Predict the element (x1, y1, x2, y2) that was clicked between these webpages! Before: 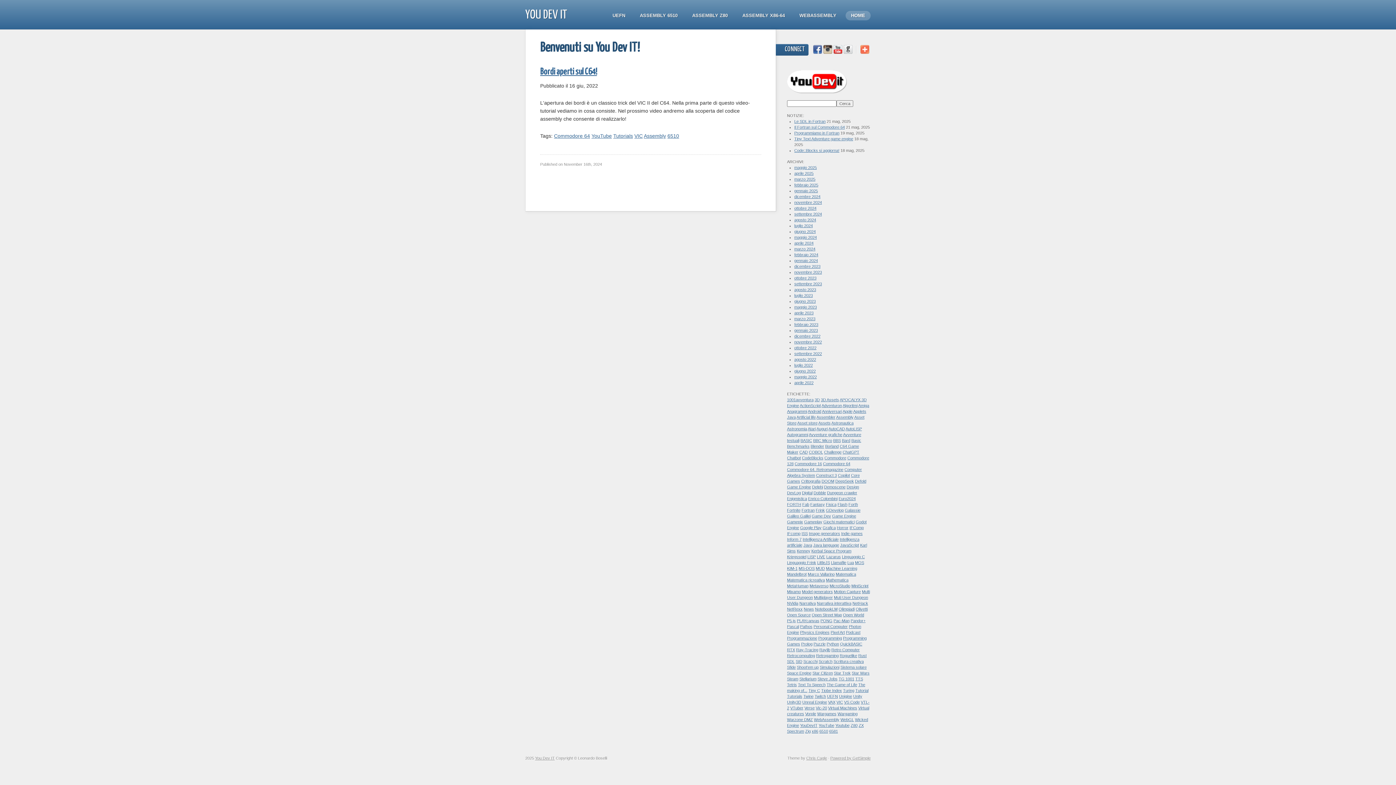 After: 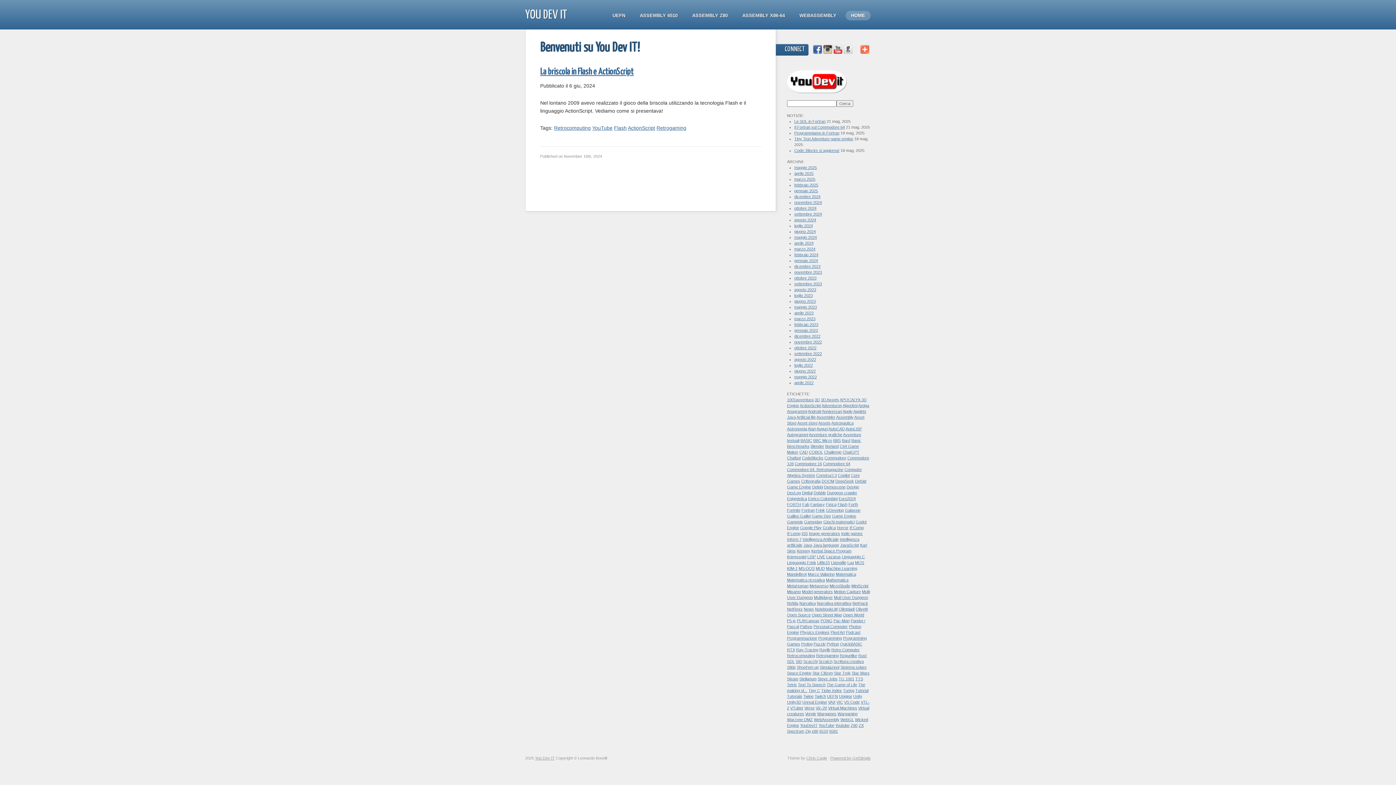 Action: label: ActionScript bbox: (800, 403, 821, 408)